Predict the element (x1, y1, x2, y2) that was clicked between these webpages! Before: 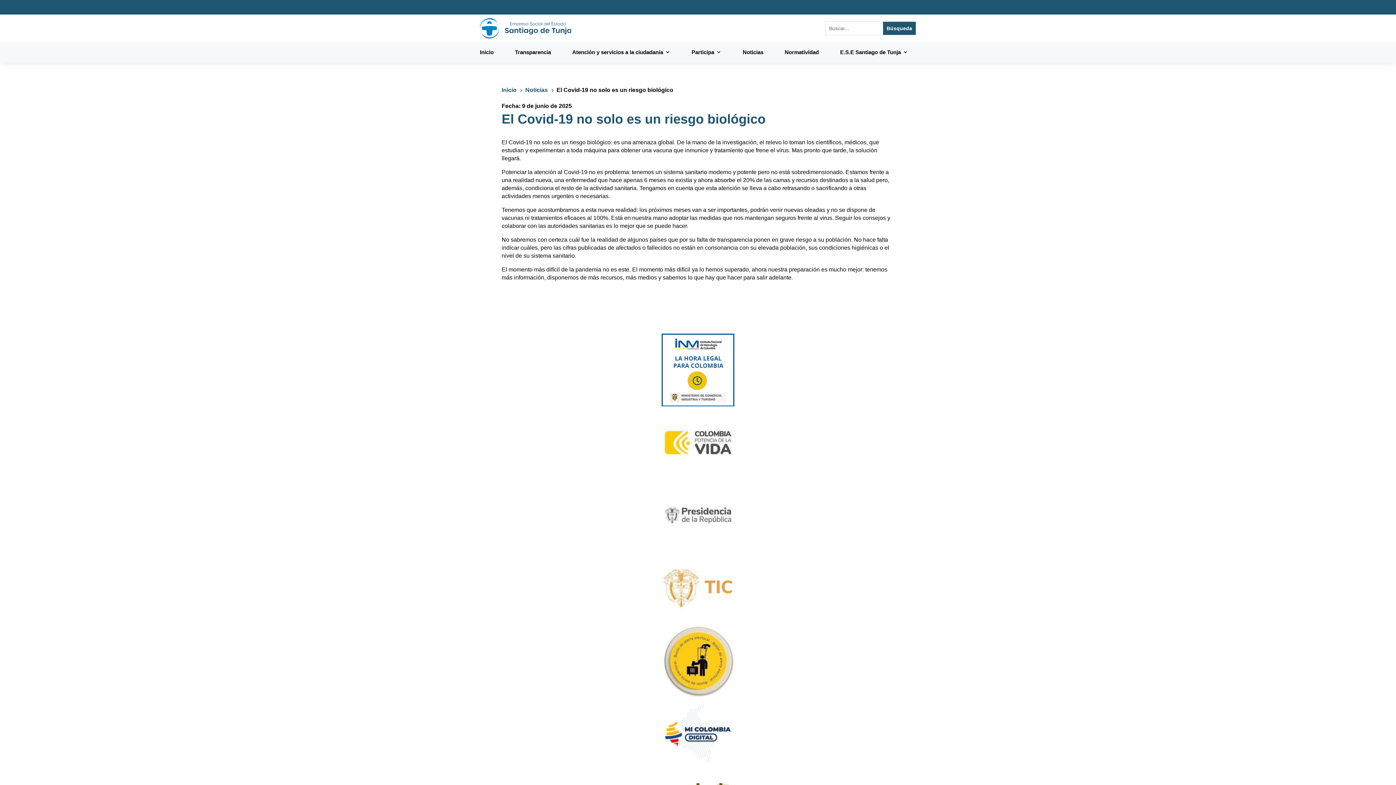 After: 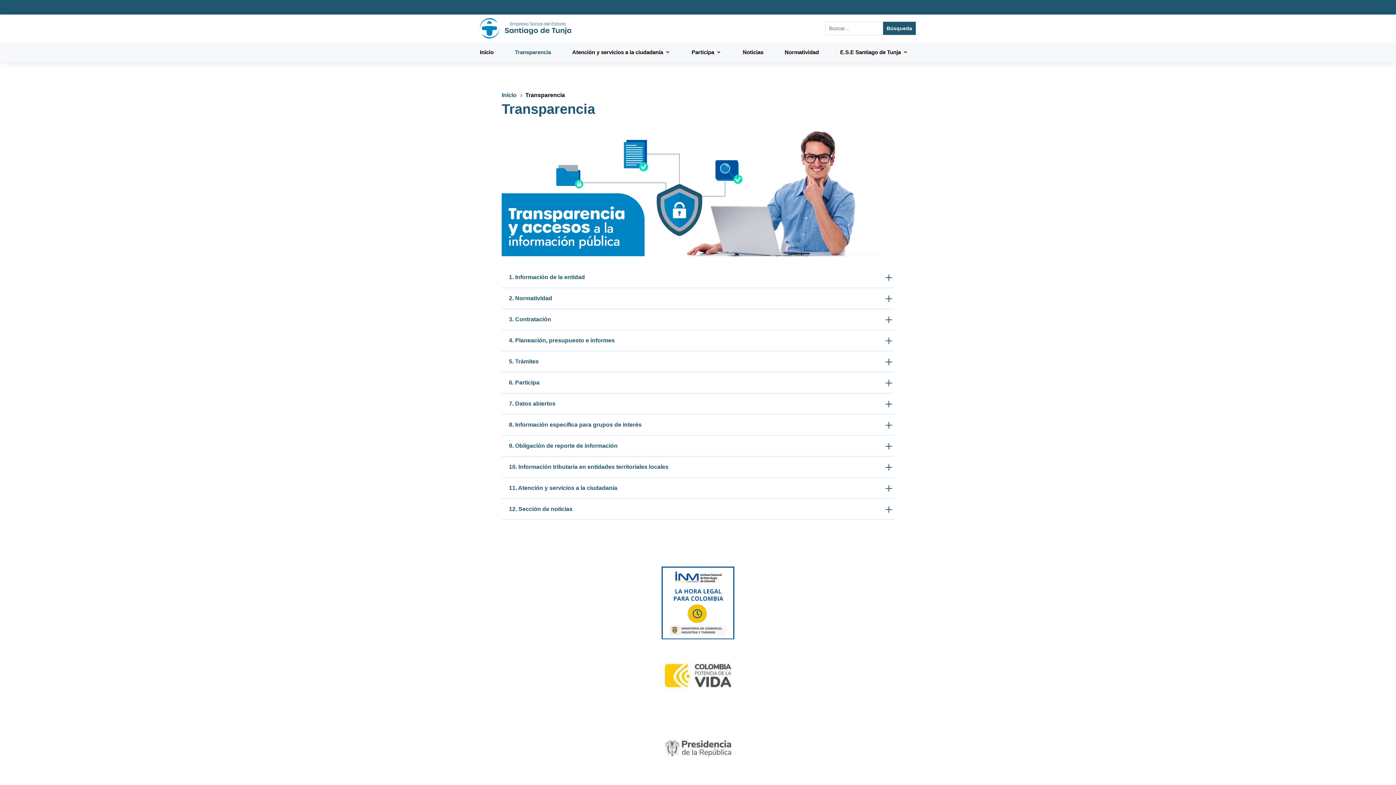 Action: bbox: (515, 49, 551, 62) label: Transparencia